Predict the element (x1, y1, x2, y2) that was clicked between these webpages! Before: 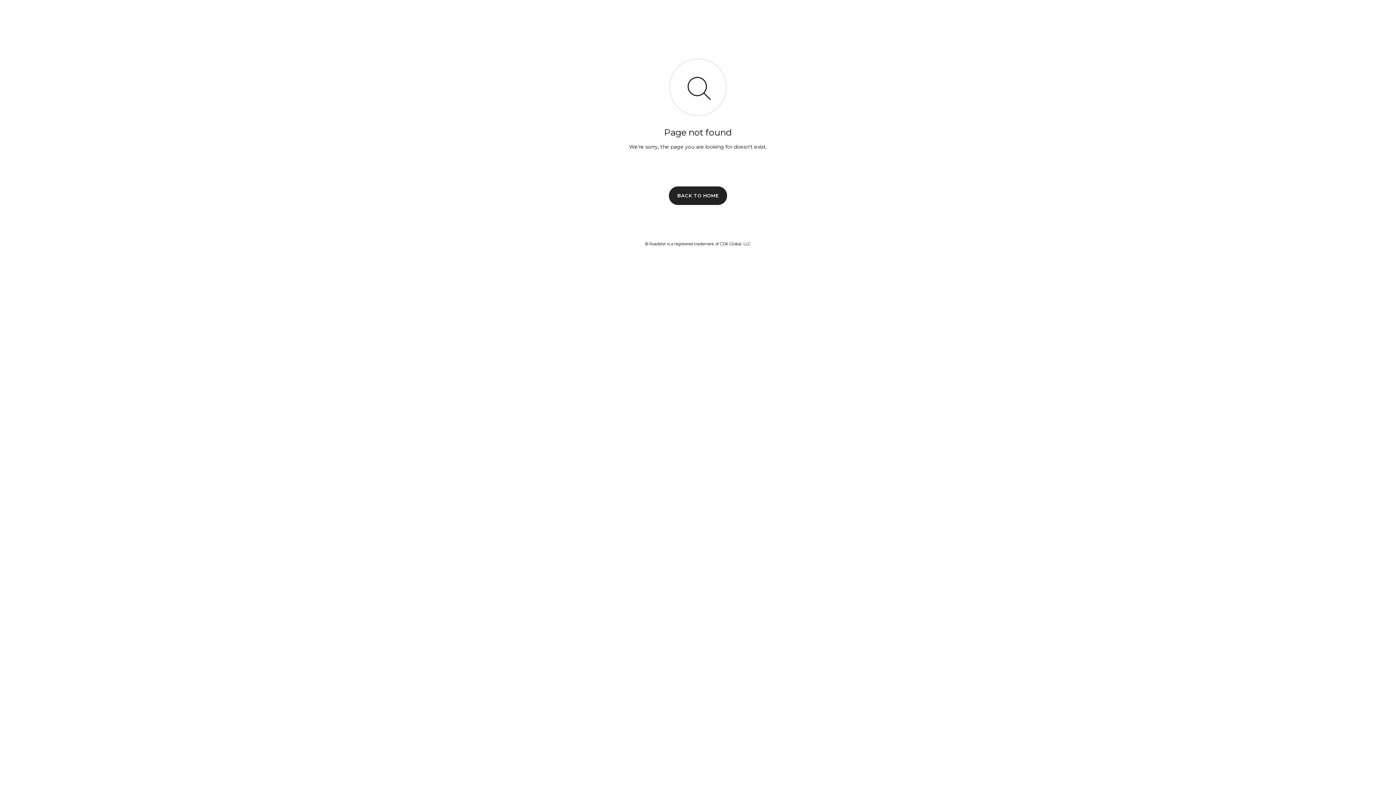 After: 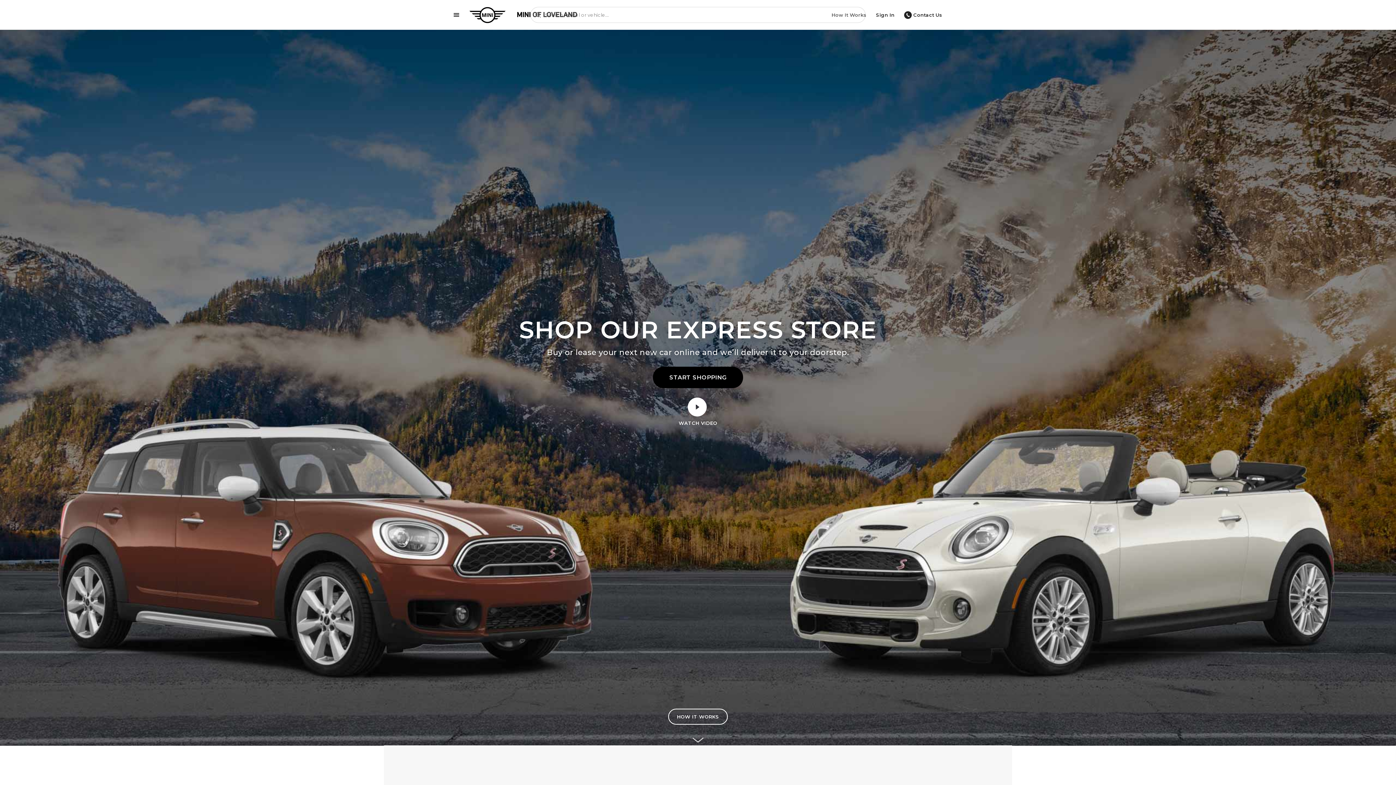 Action: bbox: (669, 186, 727, 204) label: BACK TO HOME